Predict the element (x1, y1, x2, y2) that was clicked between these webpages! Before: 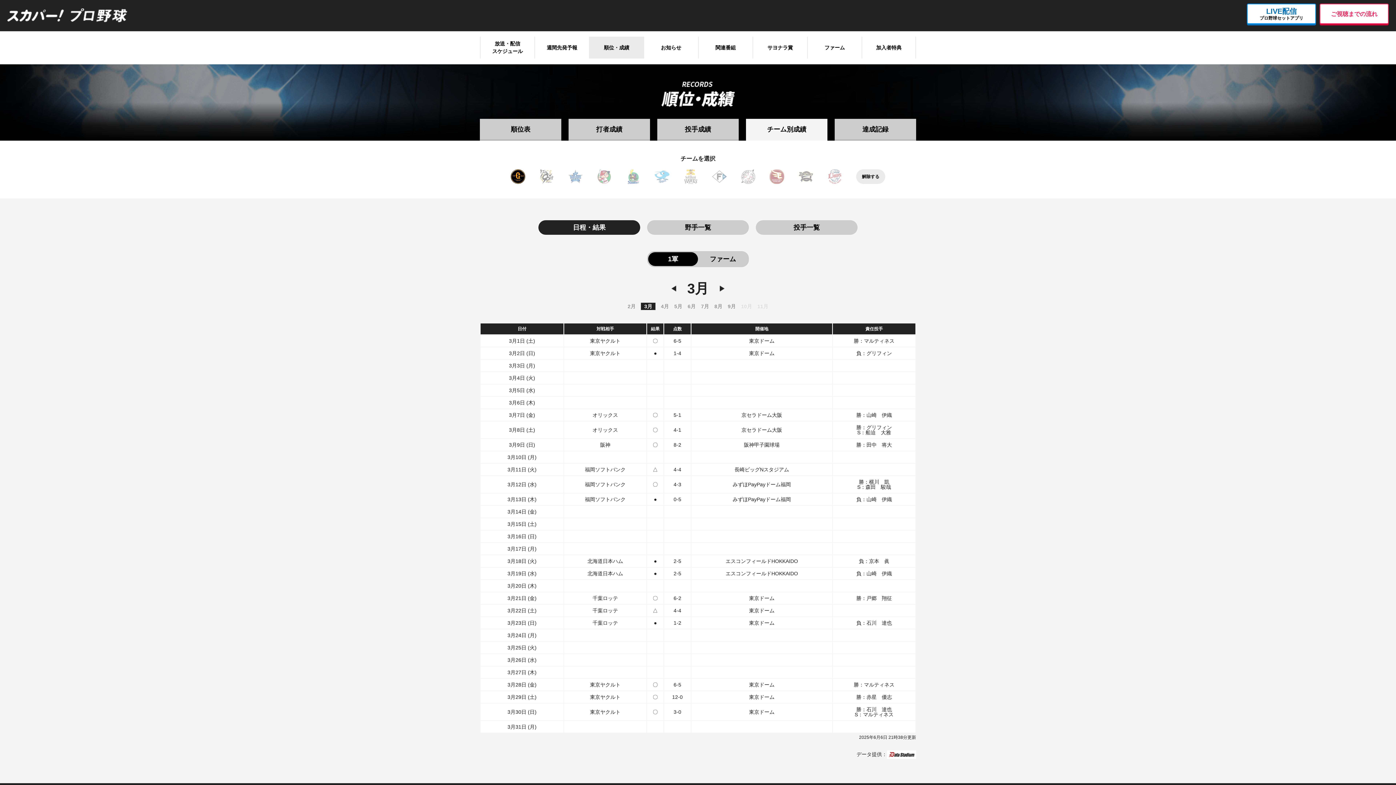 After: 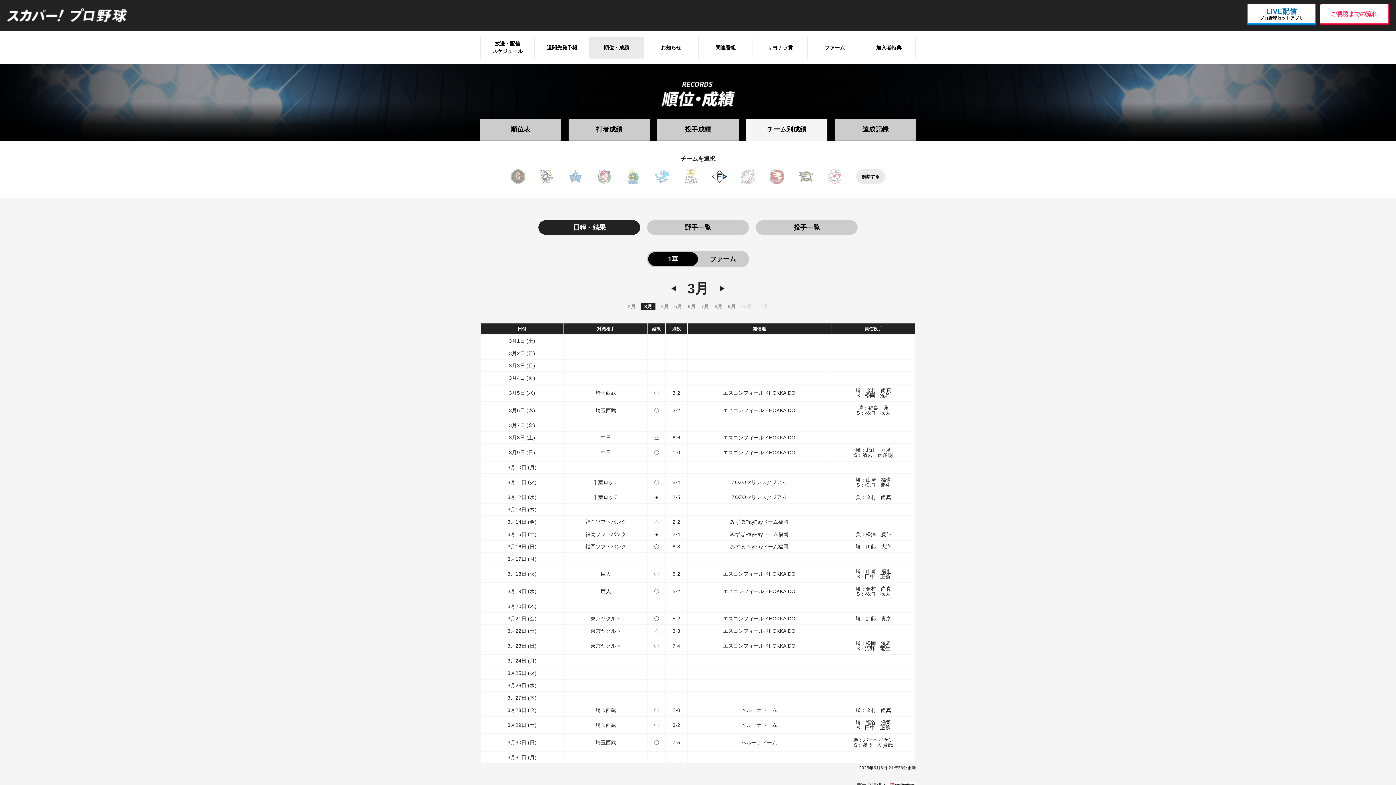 Action: label: 北海道日本ハム bbox: (712, 169, 726, 184)